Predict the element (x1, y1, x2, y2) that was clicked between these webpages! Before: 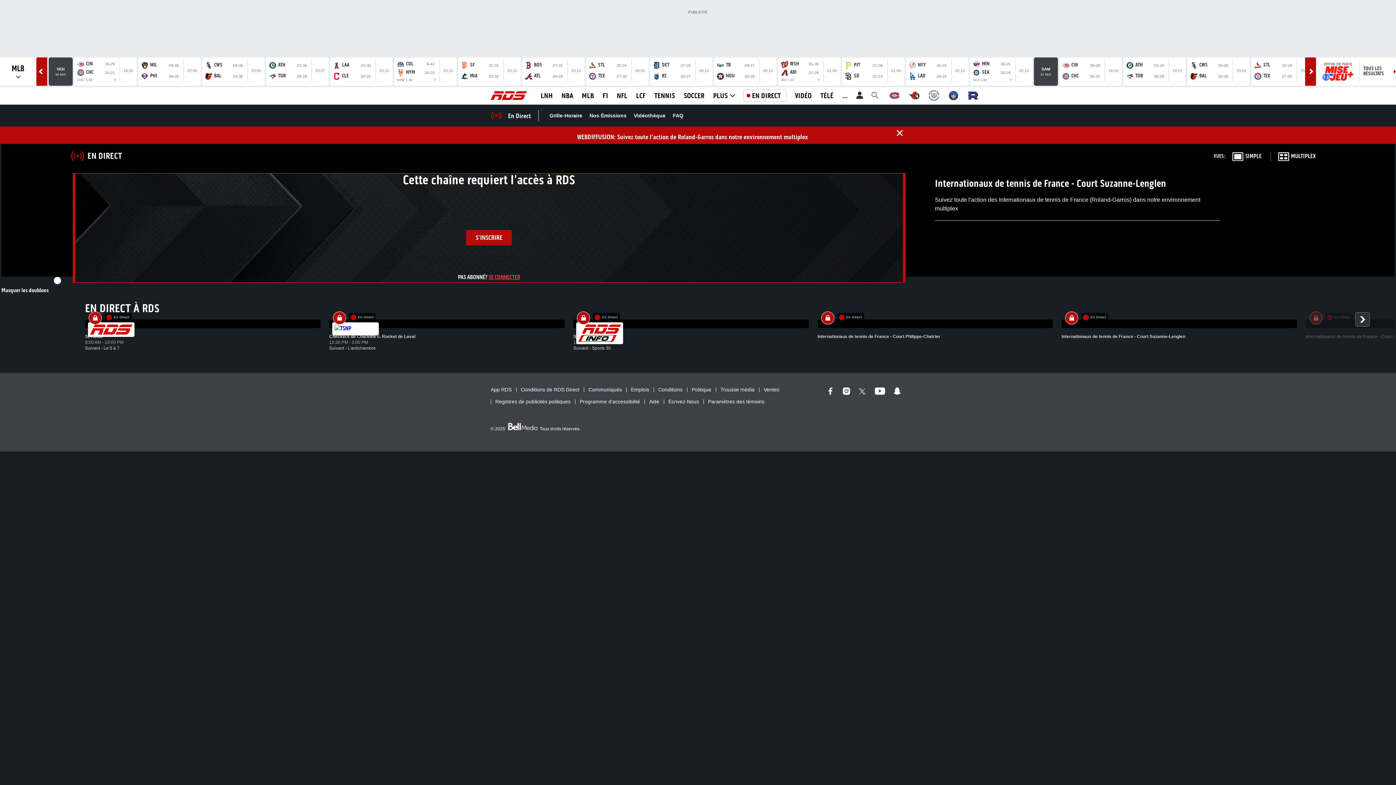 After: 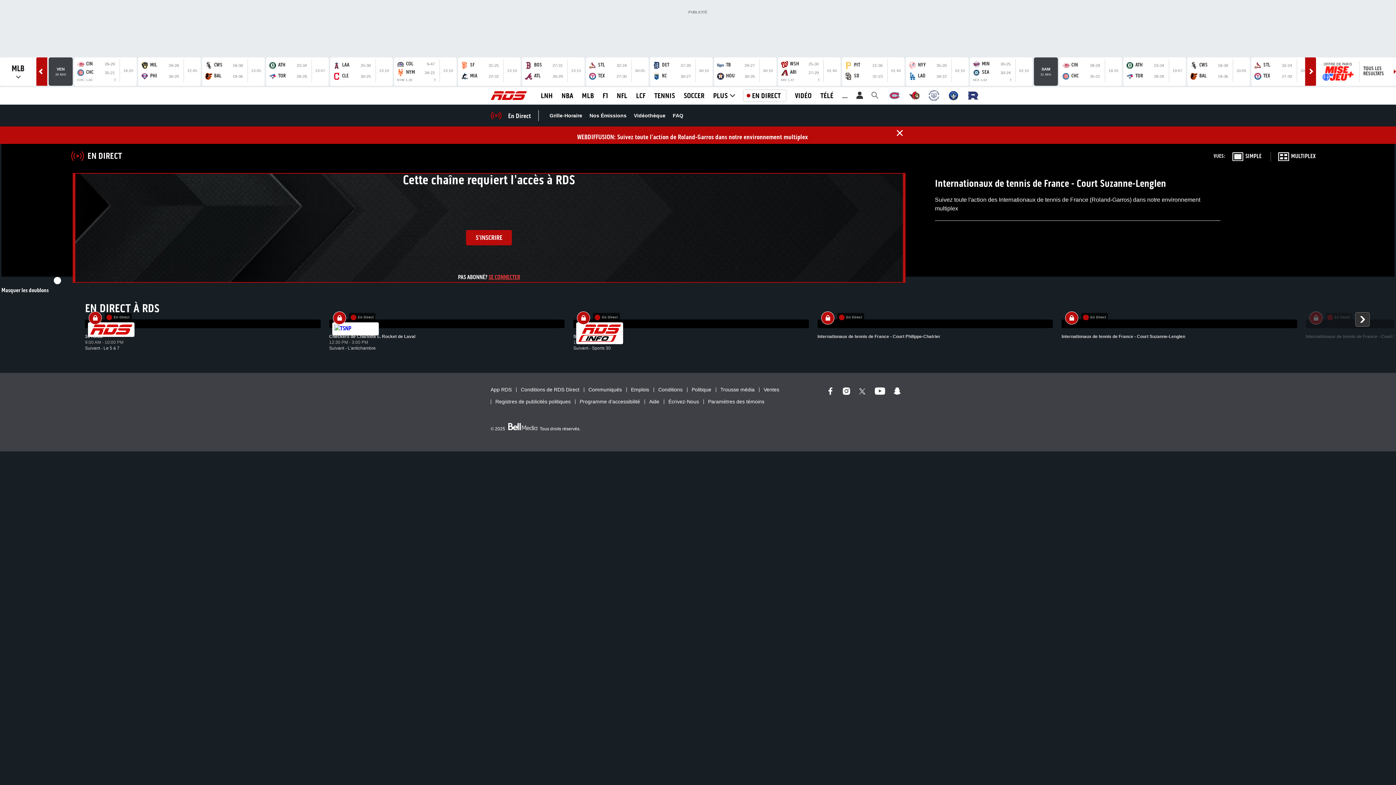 Action: bbox: (893, 387, 901, 396) label: (S’ouvre dans un nouvel onglet)